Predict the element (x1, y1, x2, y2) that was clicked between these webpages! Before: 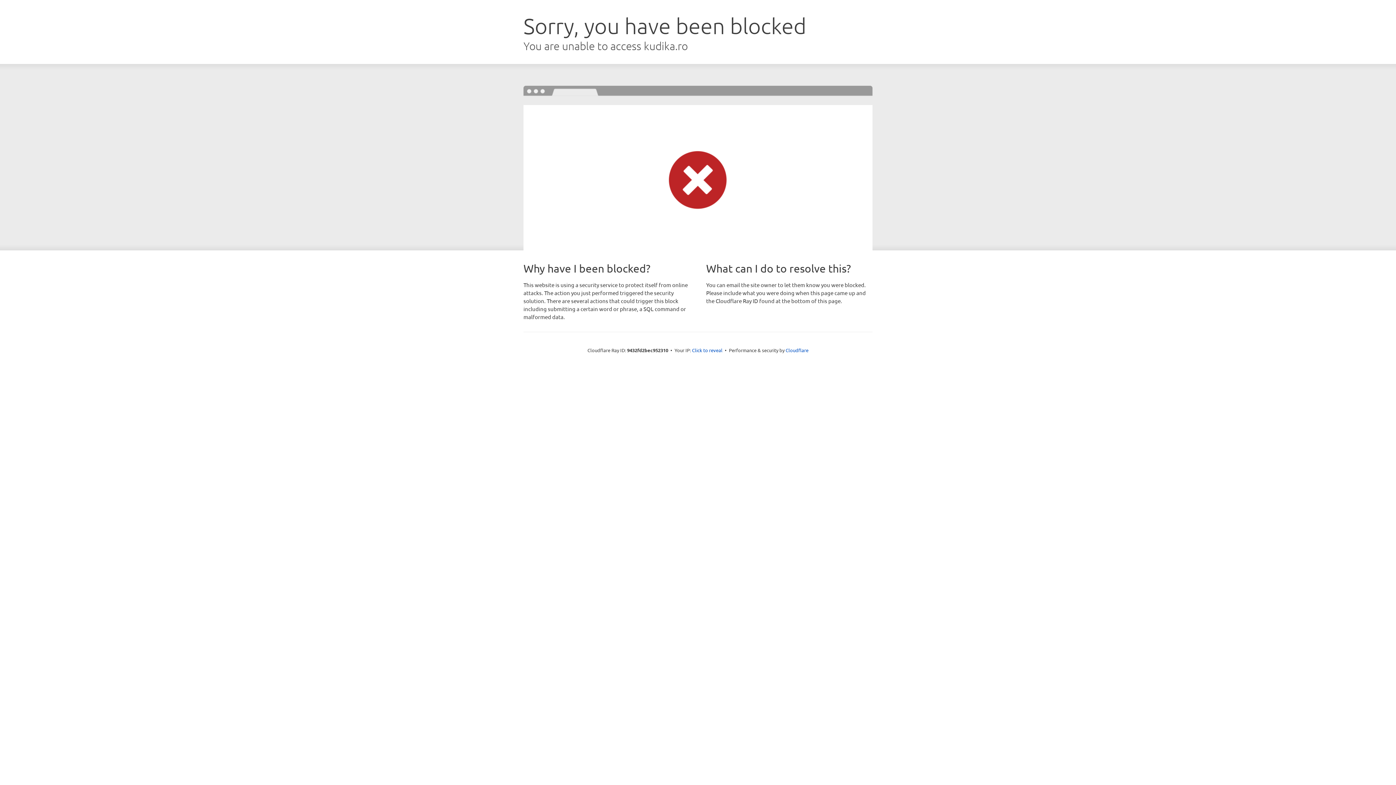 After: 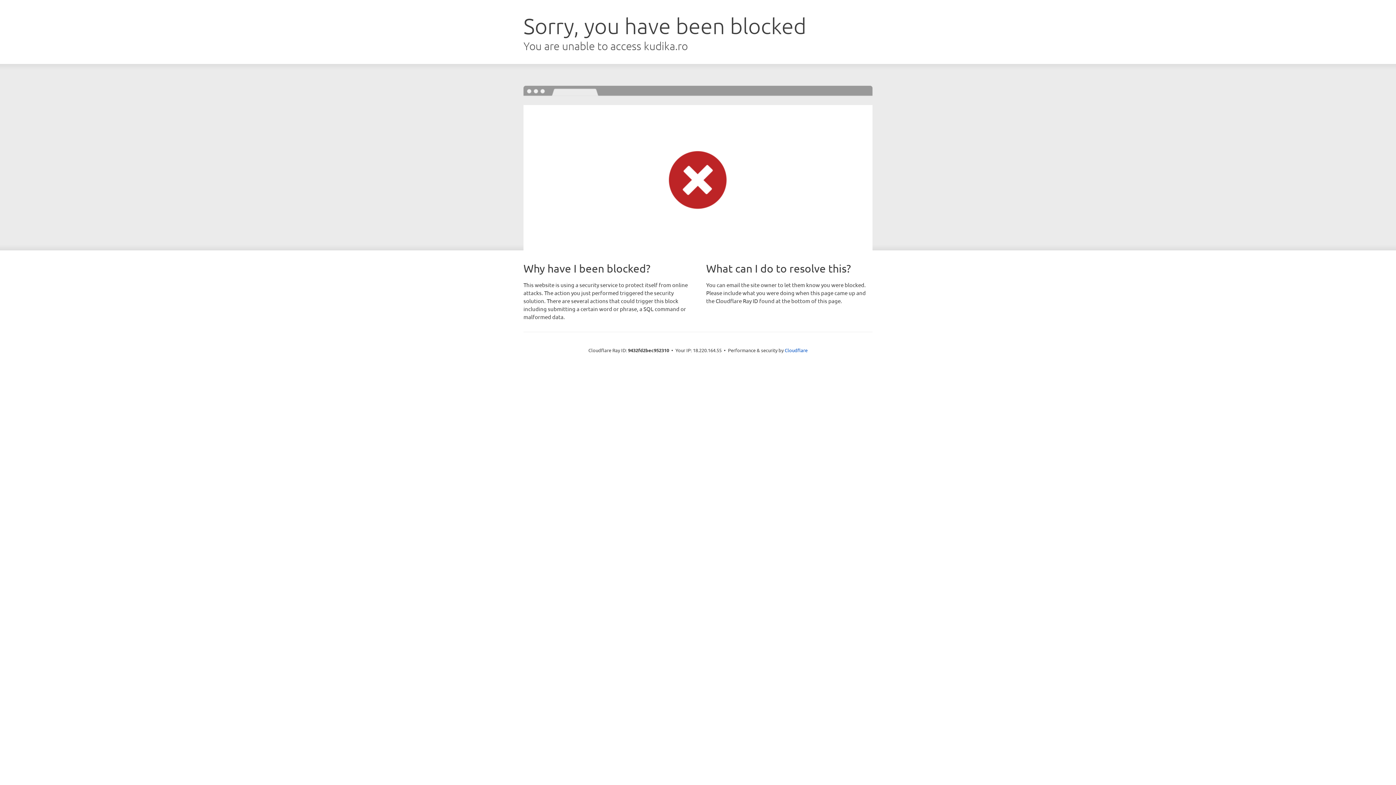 Action: bbox: (692, 346, 722, 353) label: Click to reveal